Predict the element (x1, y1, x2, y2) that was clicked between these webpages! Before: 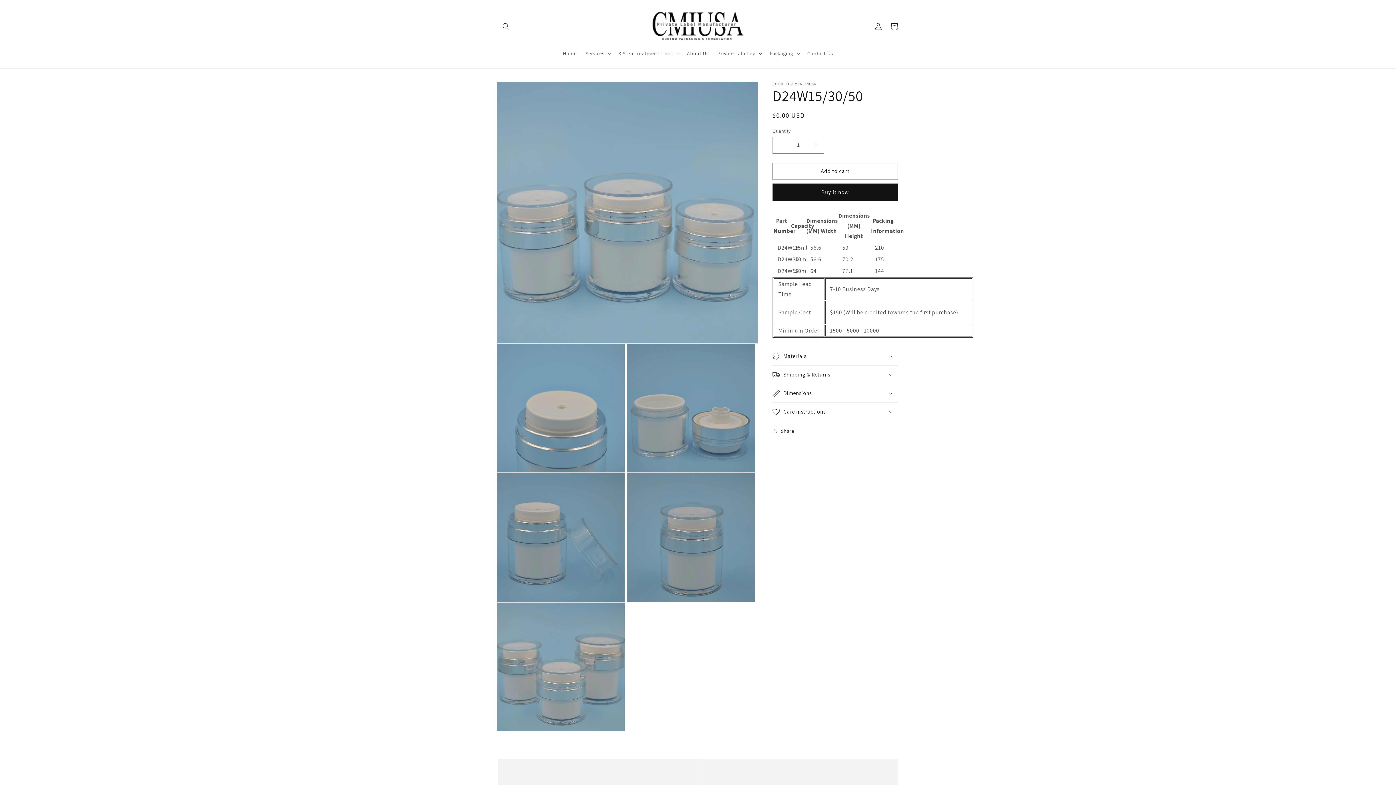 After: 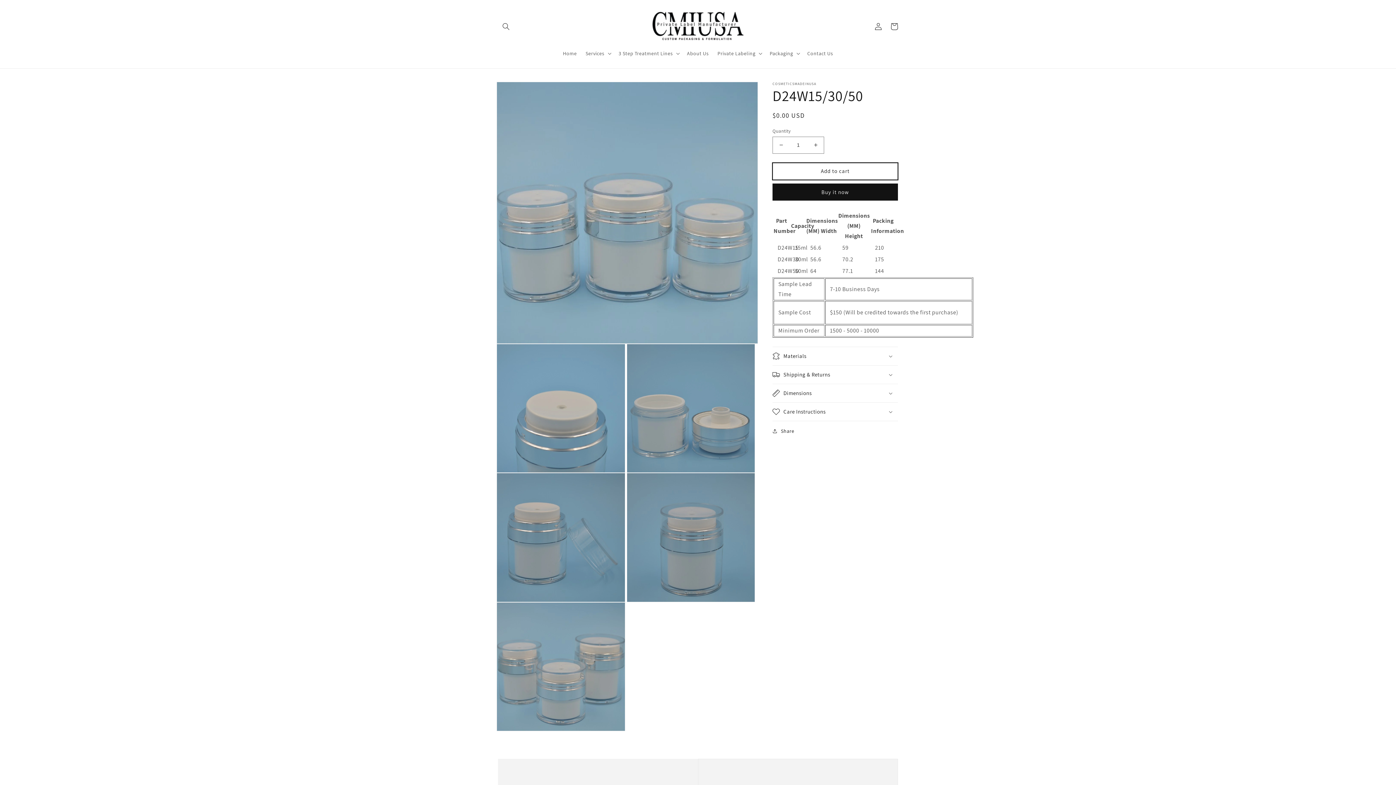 Action: label: Add to cart bbox: (772, 162, 898, 179)